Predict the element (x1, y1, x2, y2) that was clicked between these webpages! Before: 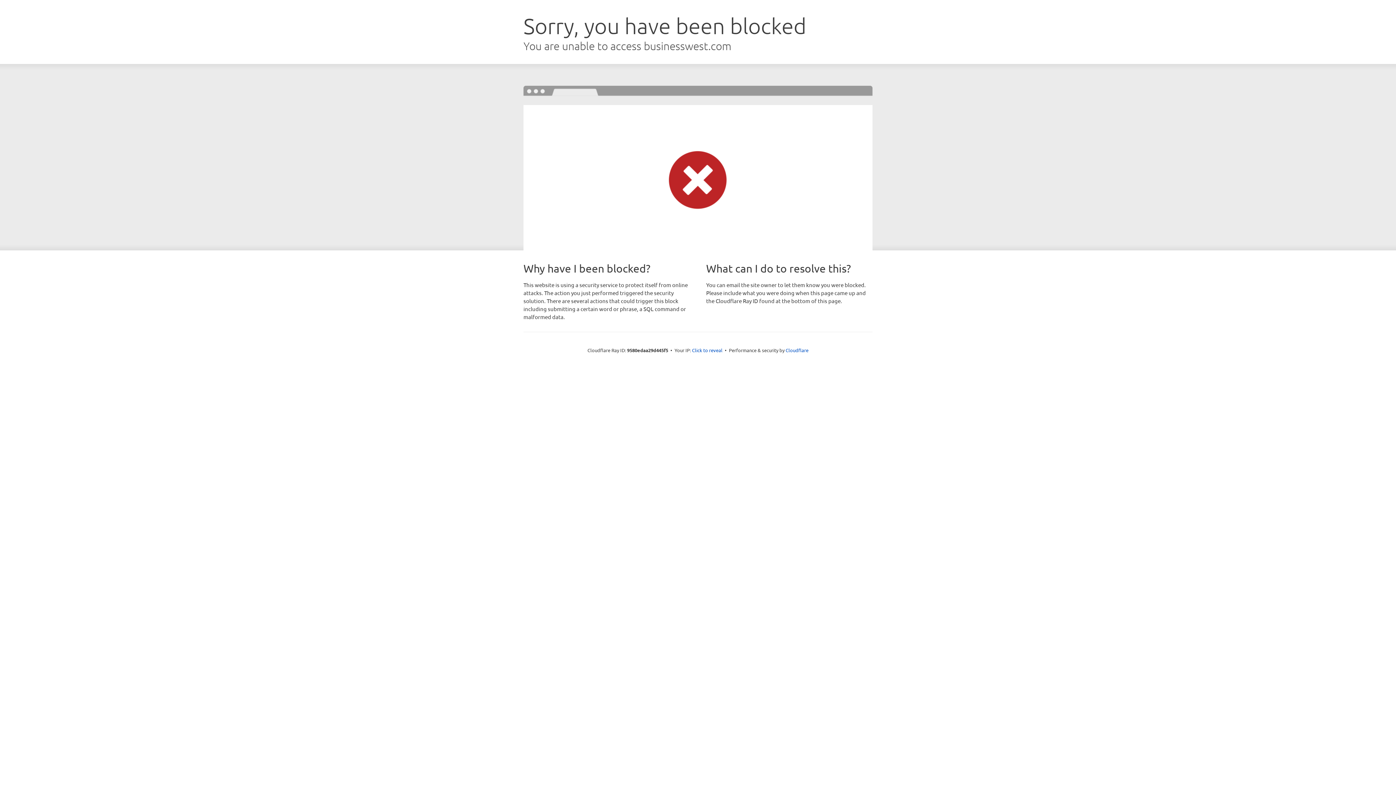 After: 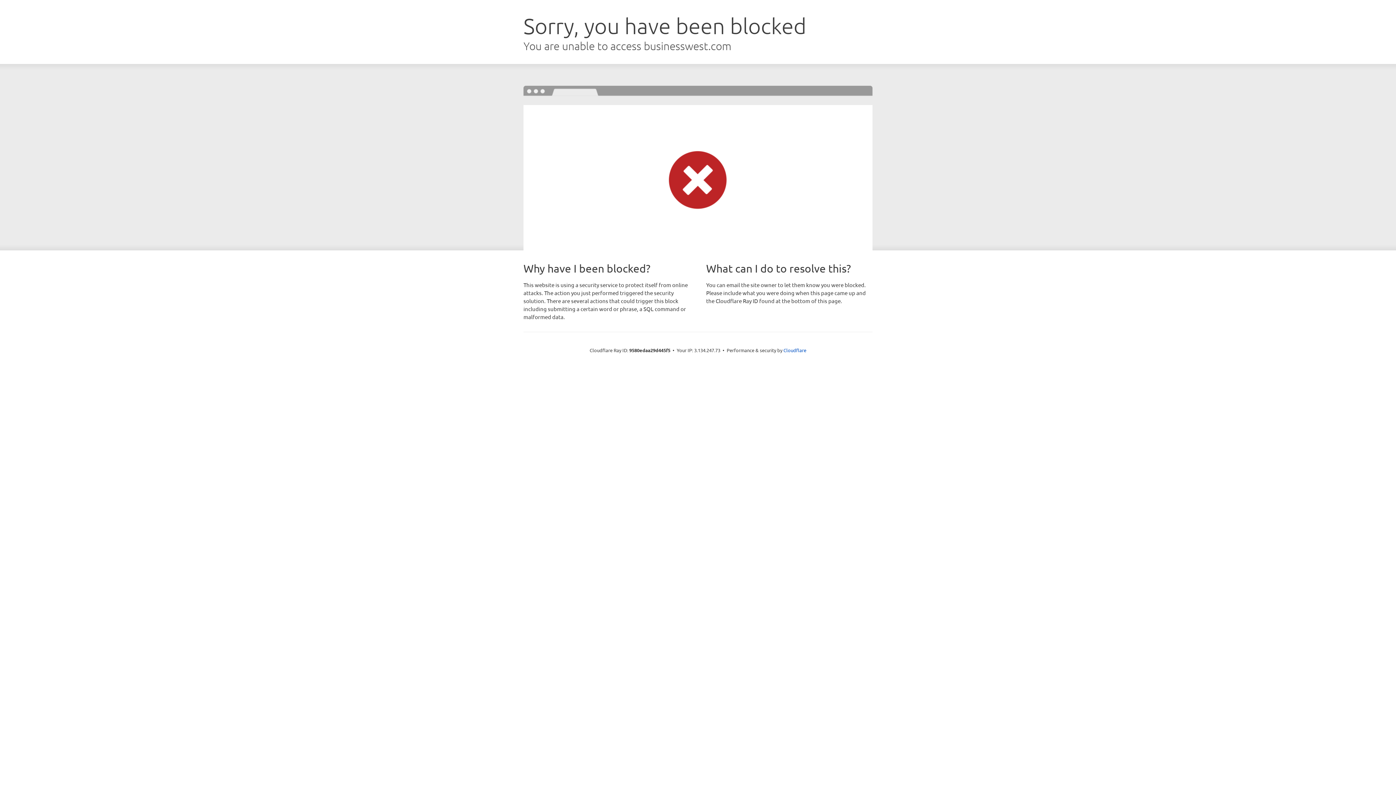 Action: label: Click to reveal bbox: (692, 346, 722, 353)